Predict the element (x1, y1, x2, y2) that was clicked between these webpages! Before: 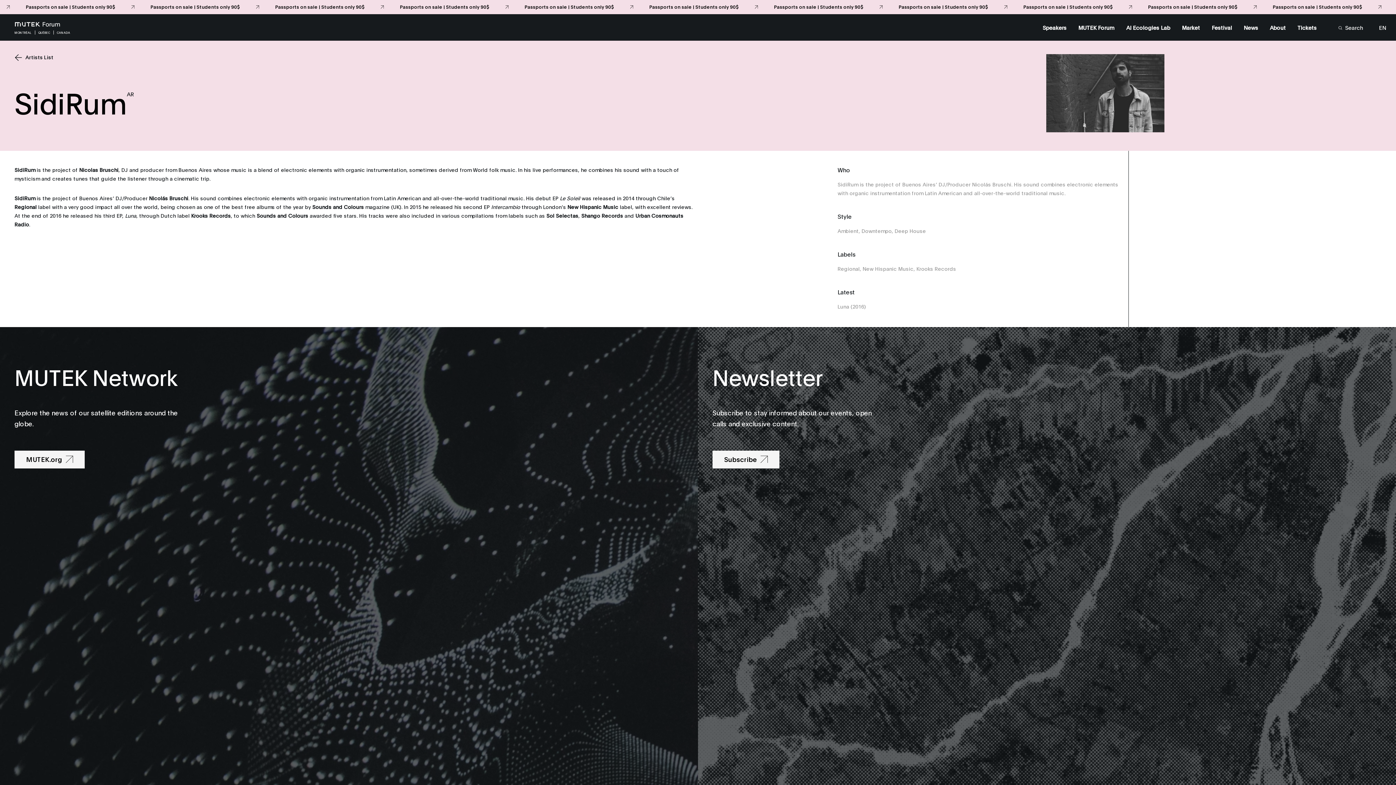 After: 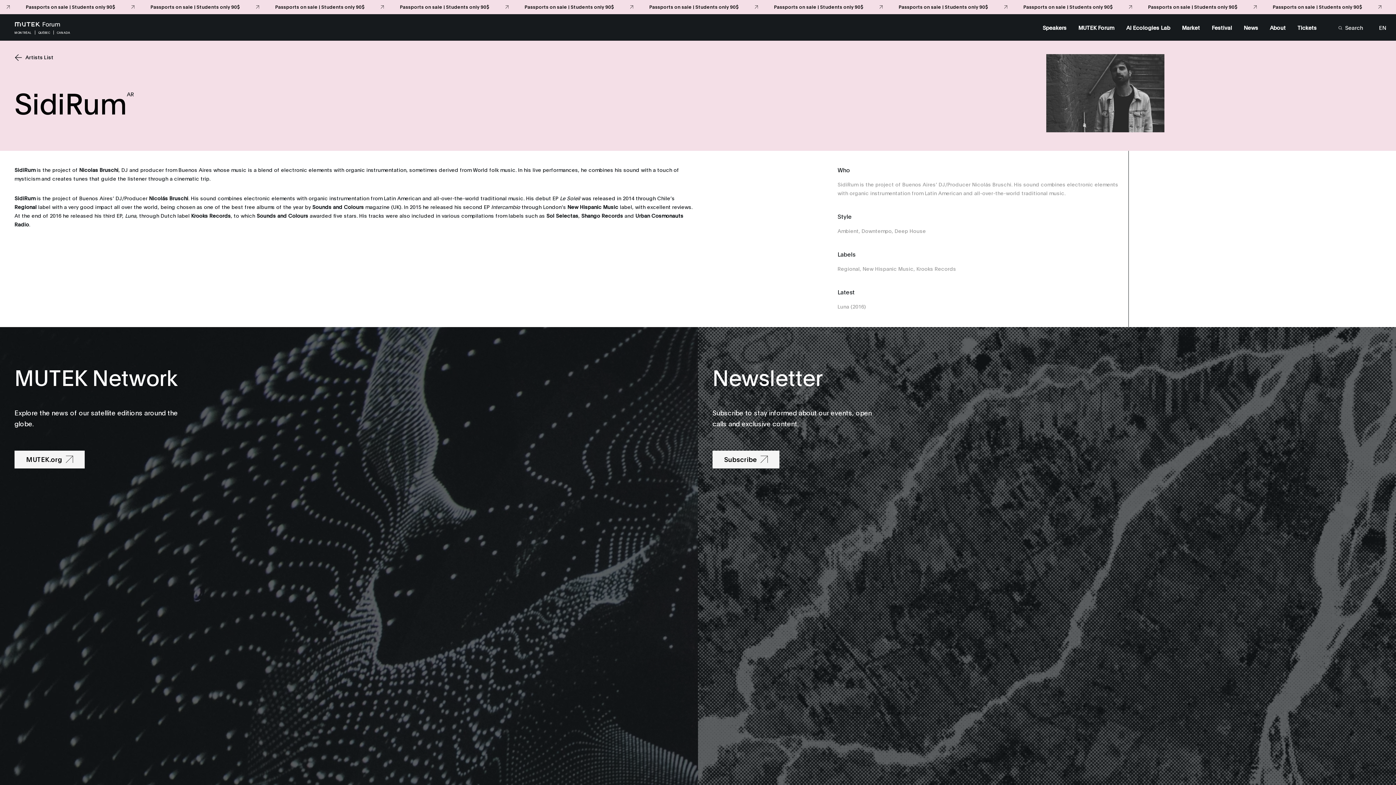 Action: label: MUTEK.org bbox: (14, 450, 84, 468)